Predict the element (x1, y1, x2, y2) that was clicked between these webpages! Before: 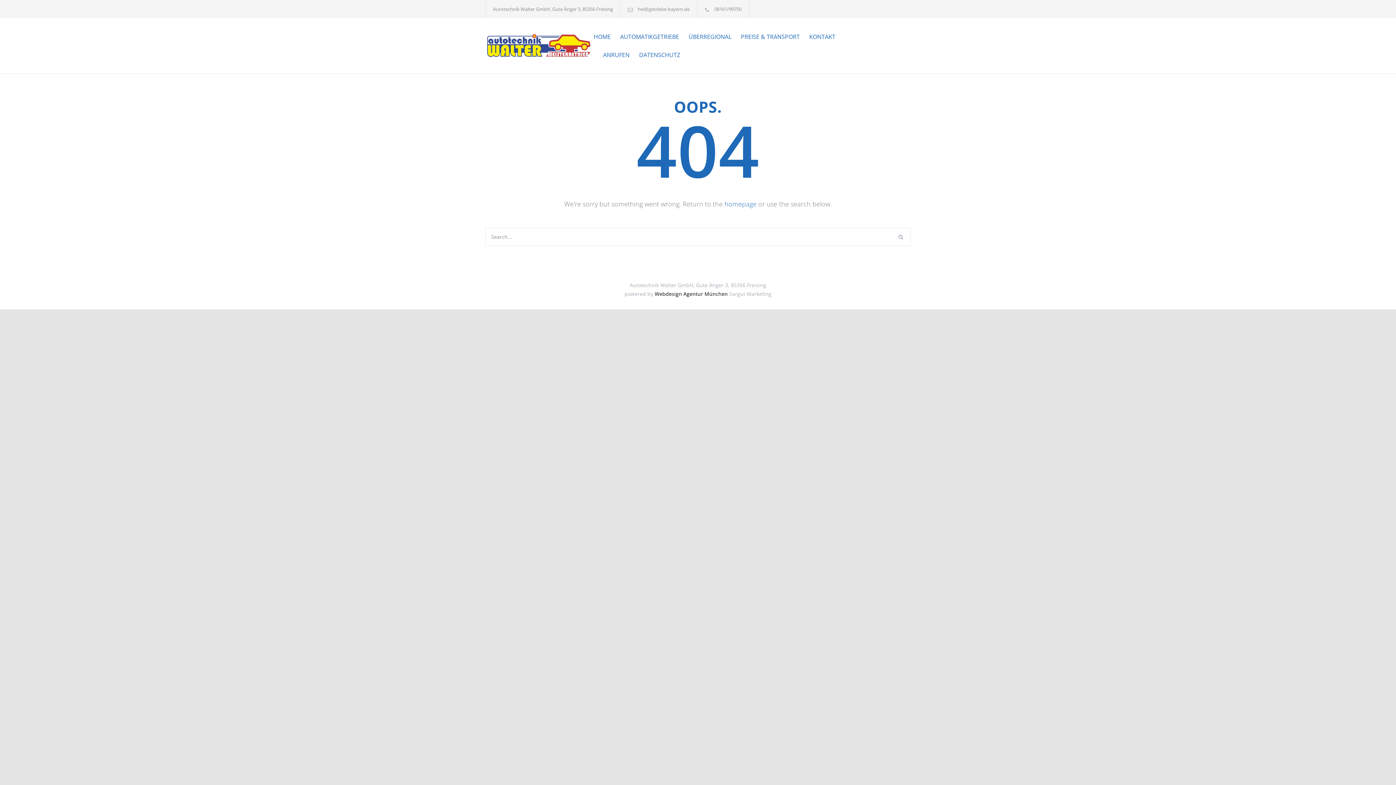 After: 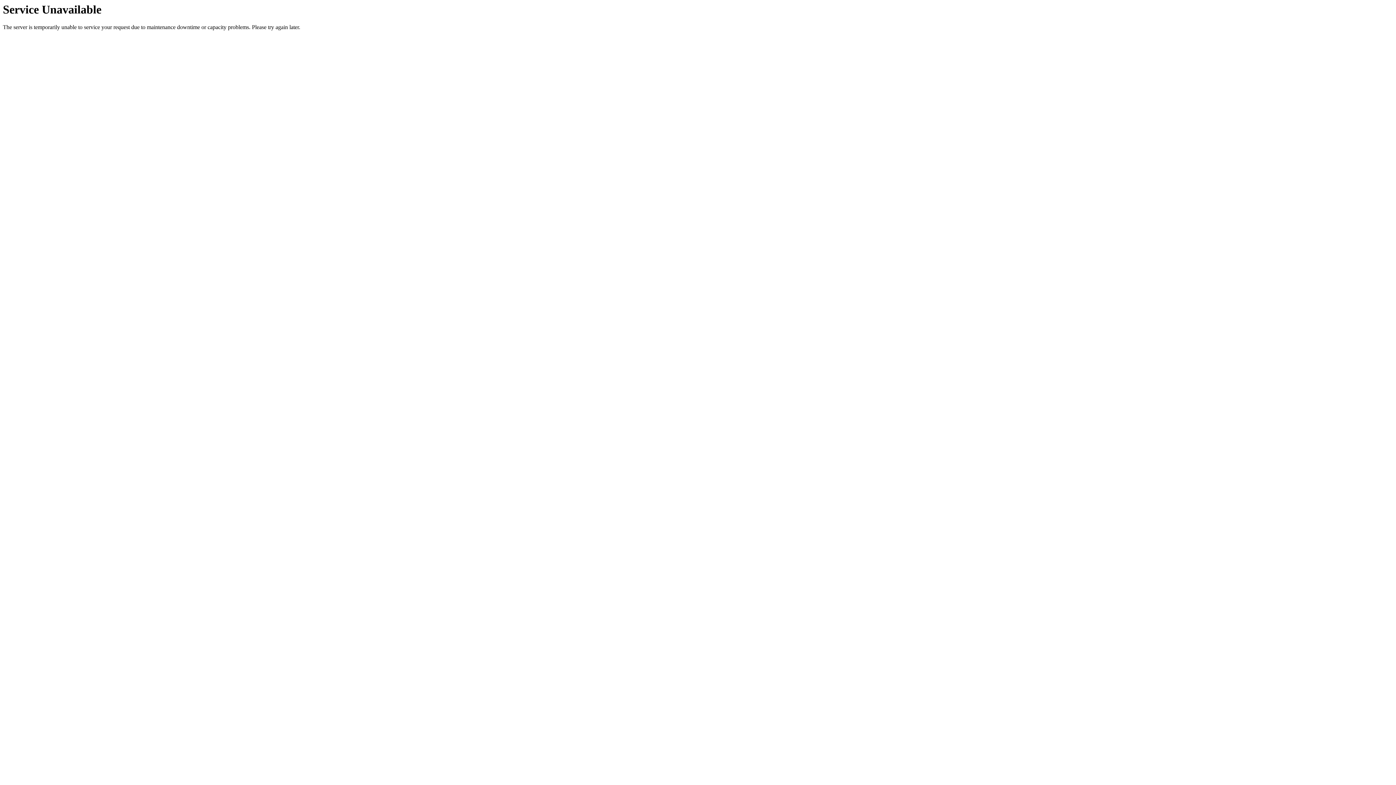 Action: label: PREISE & TRANSPORT bbox: (731, 27, 800, 45)